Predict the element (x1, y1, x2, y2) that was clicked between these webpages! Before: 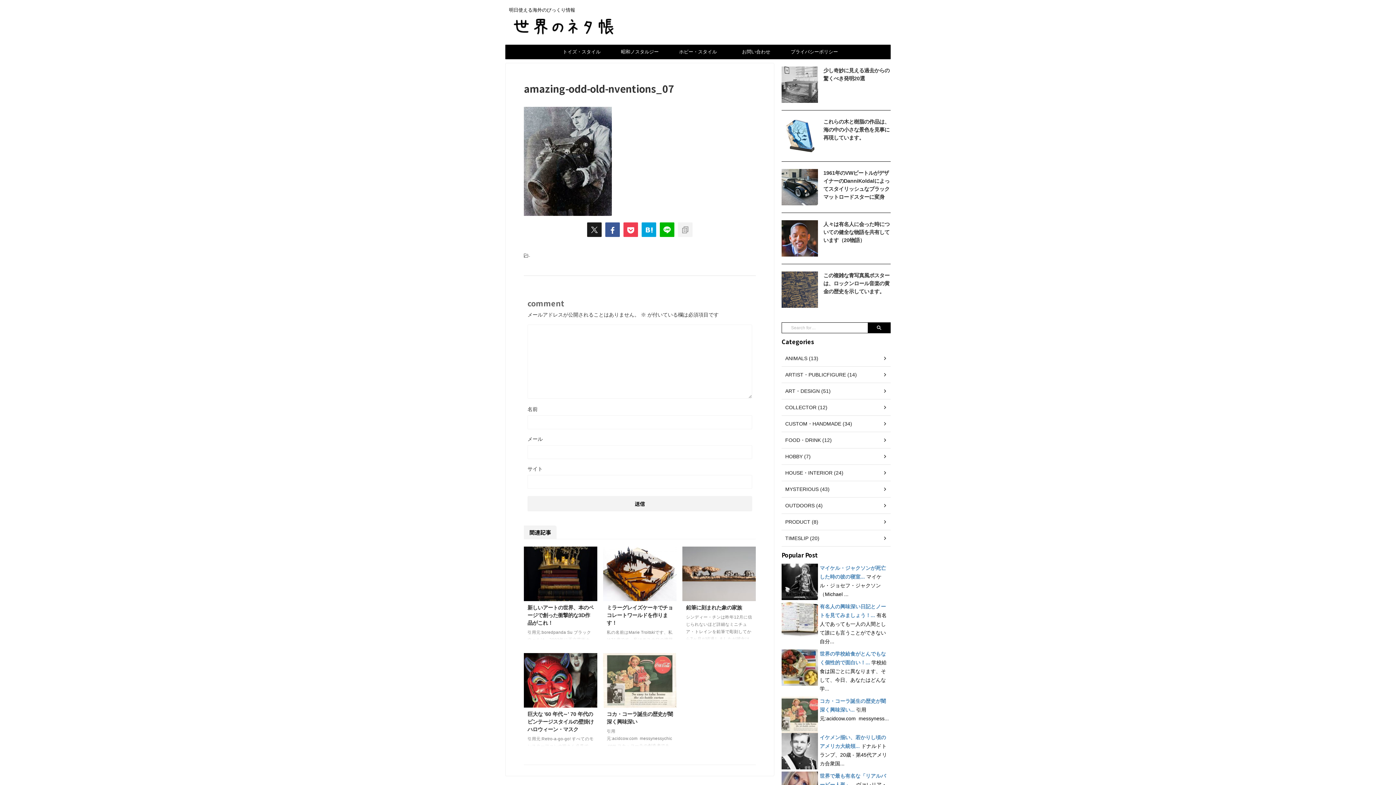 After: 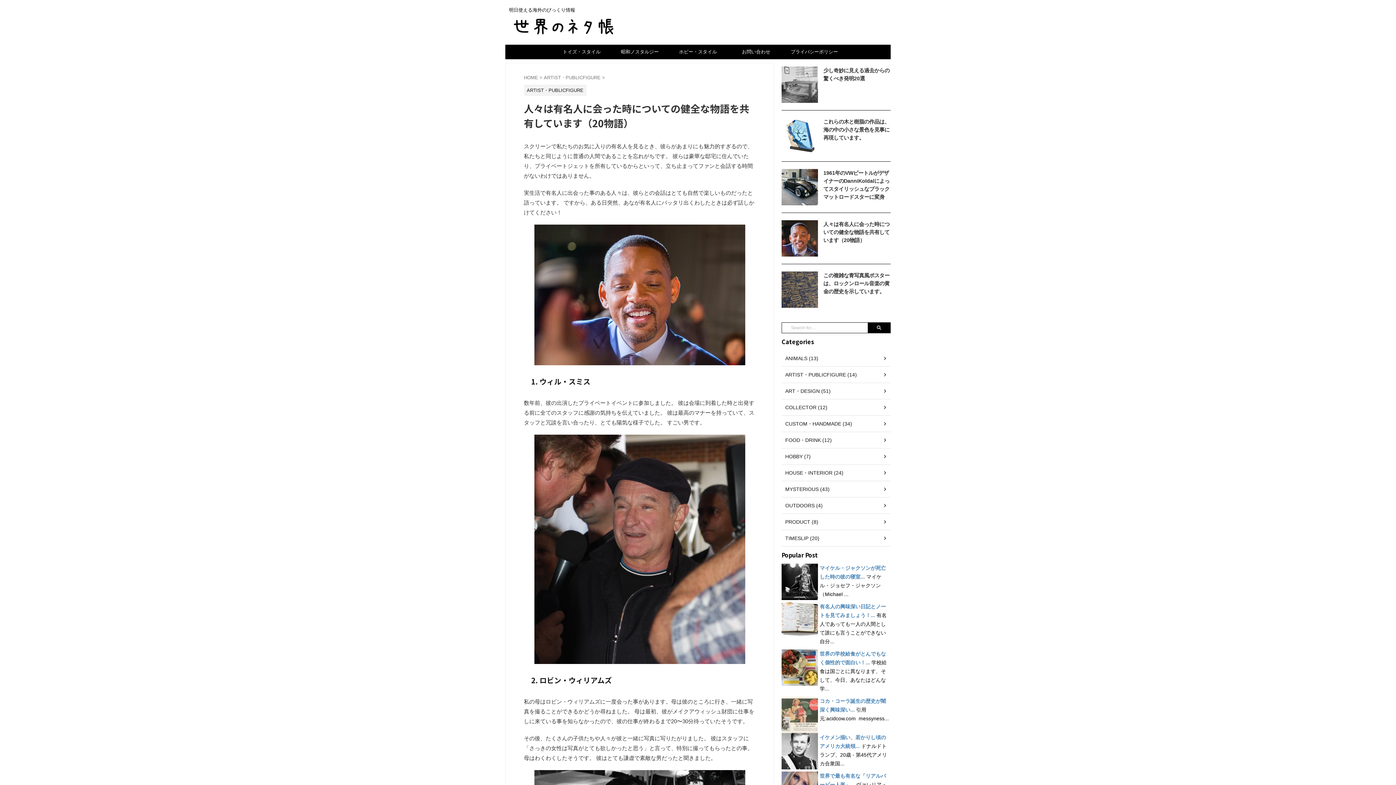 Action: bbox: (781, 250, 818, 256)